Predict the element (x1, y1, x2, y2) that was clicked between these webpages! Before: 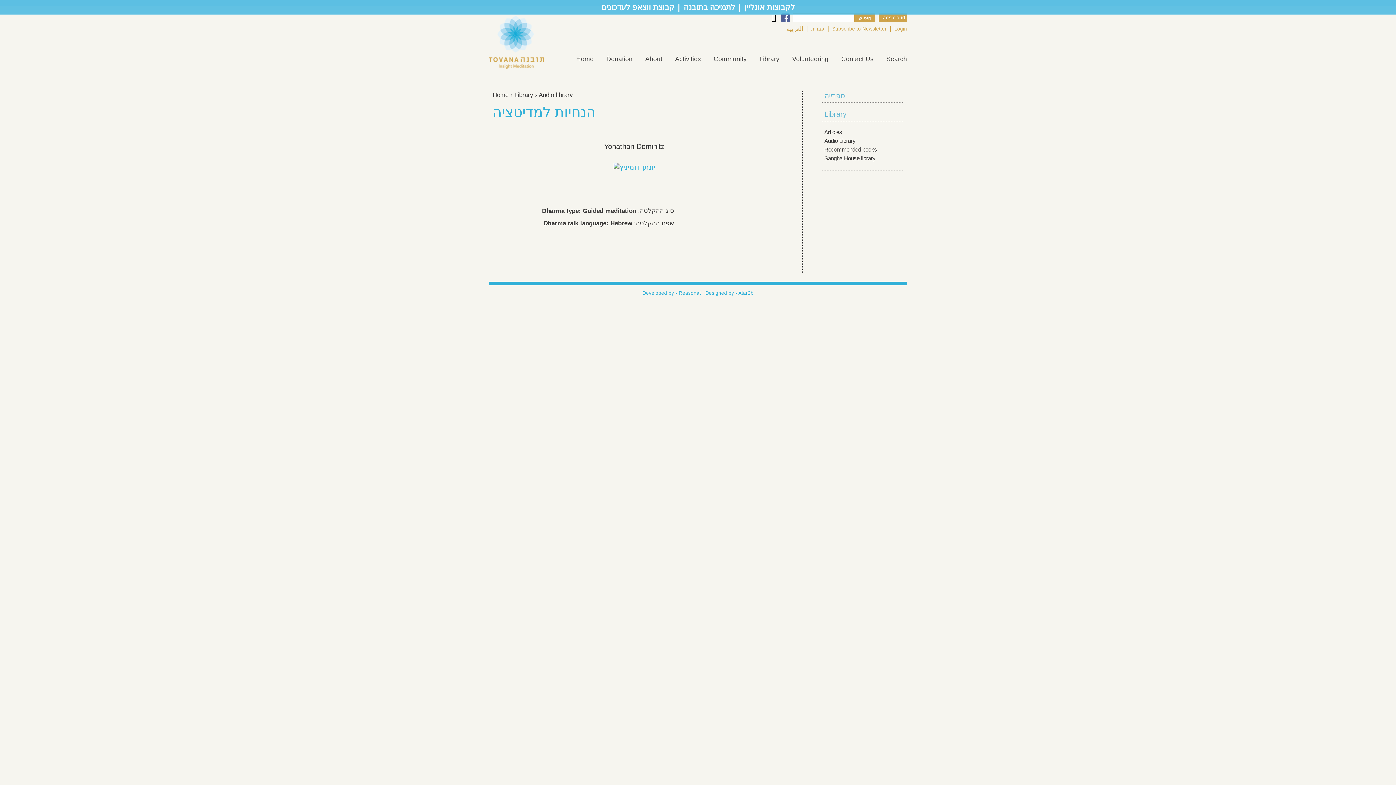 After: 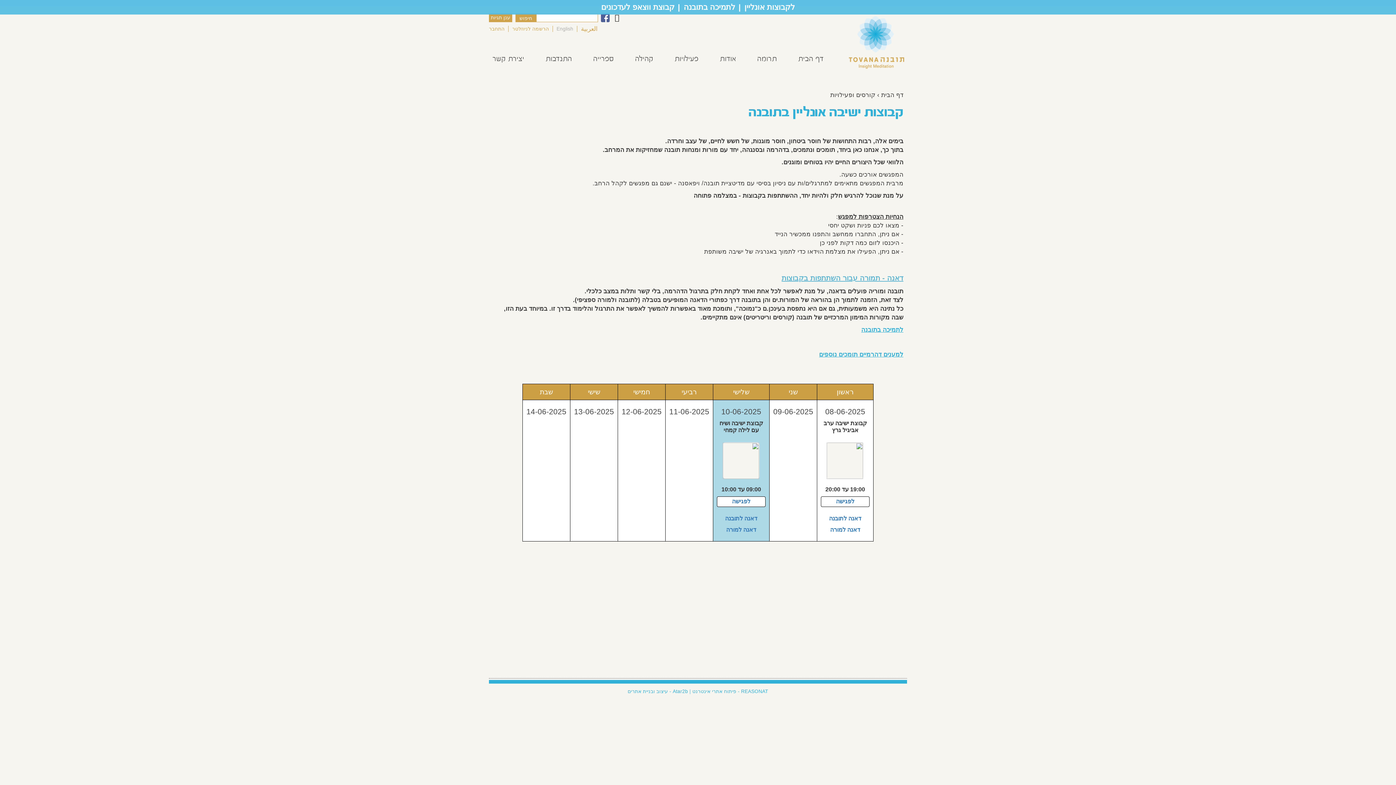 Action: label: לקבוצות אונליין bbox: (744, 2, 795, 11)